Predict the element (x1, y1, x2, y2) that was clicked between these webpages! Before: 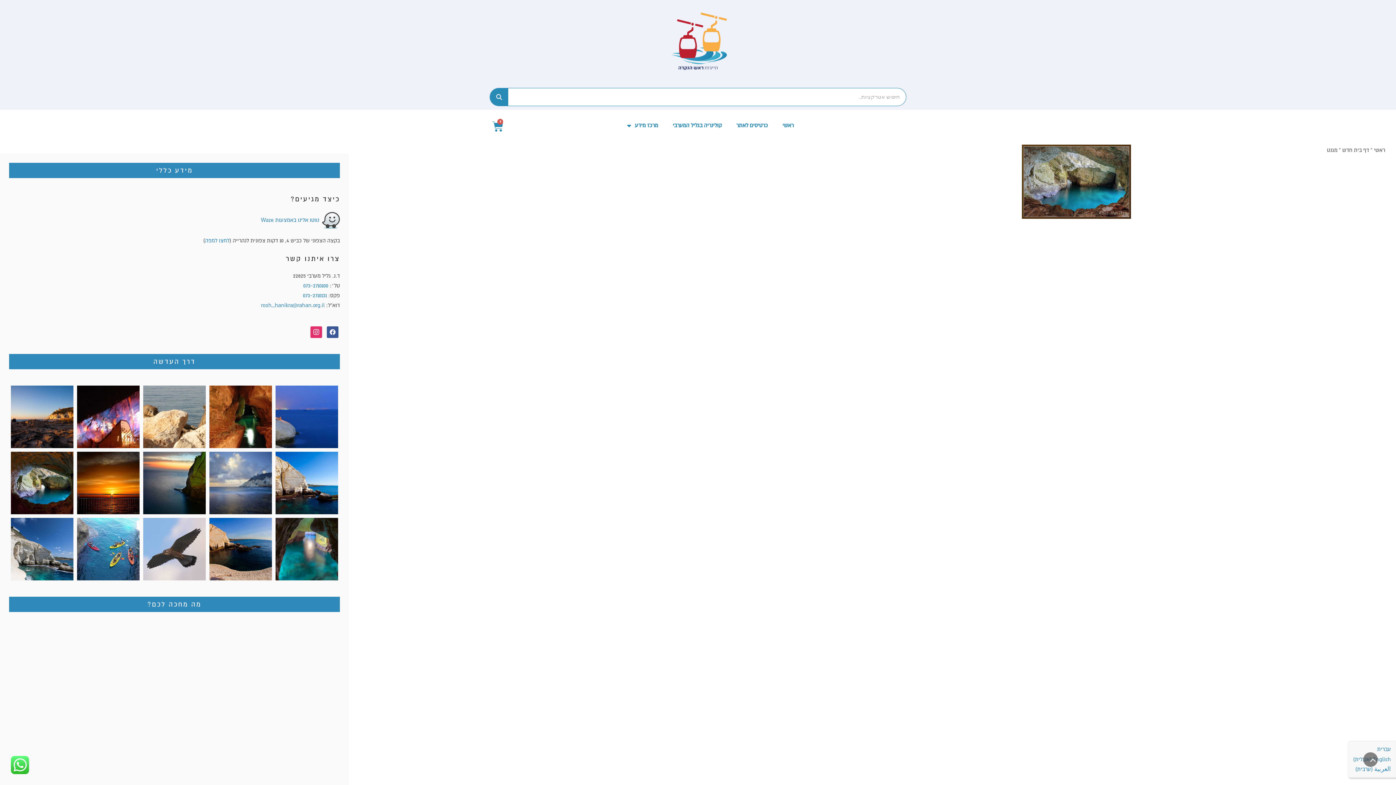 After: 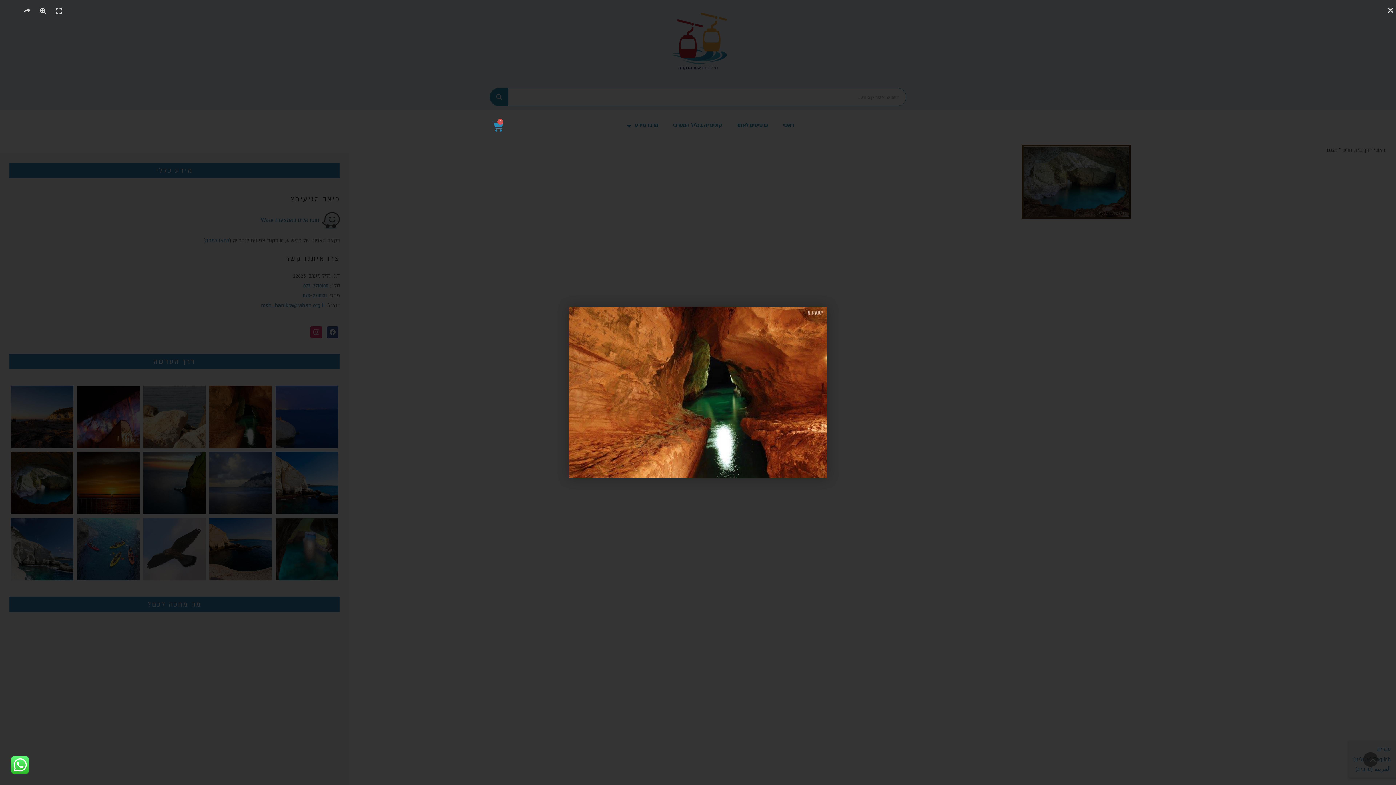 Action: bbox: (209, 385, 272, 448)